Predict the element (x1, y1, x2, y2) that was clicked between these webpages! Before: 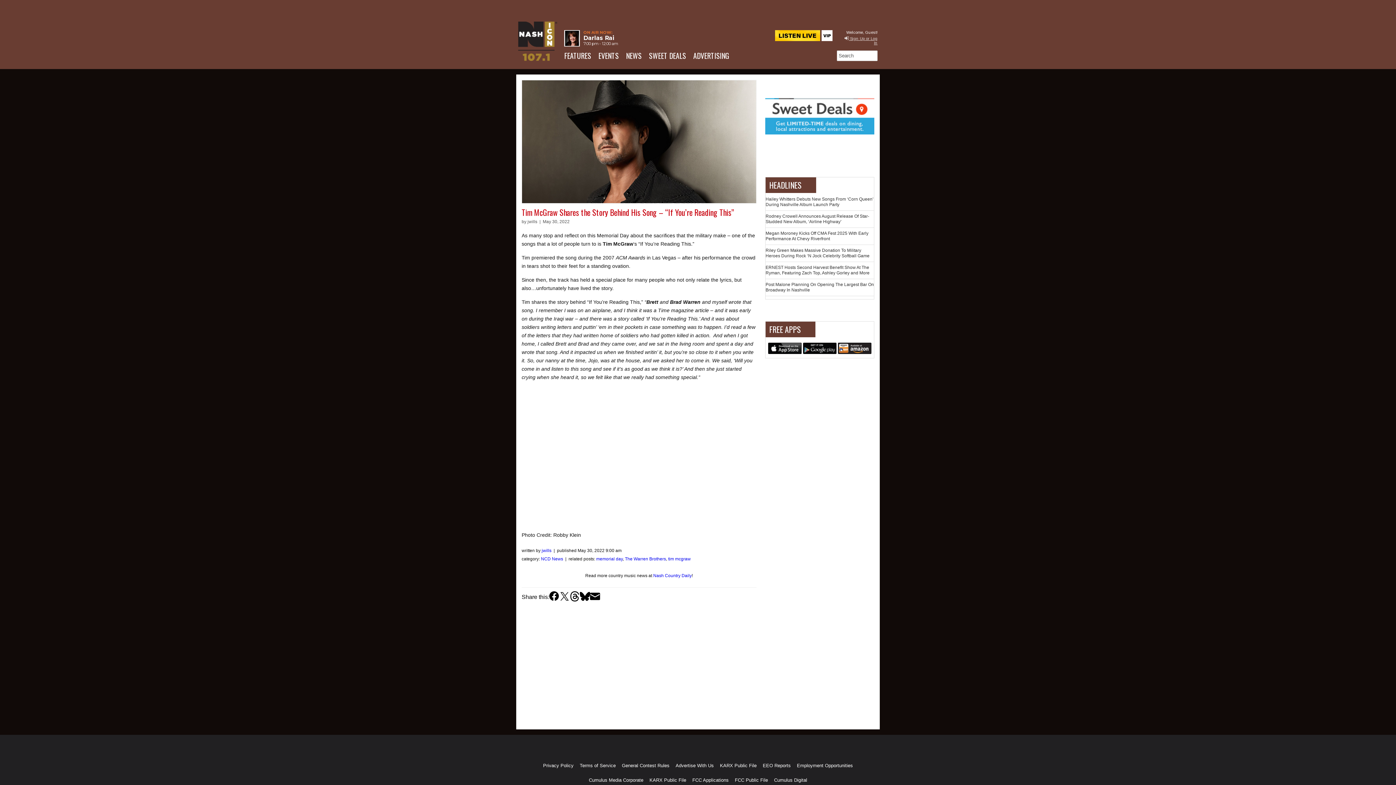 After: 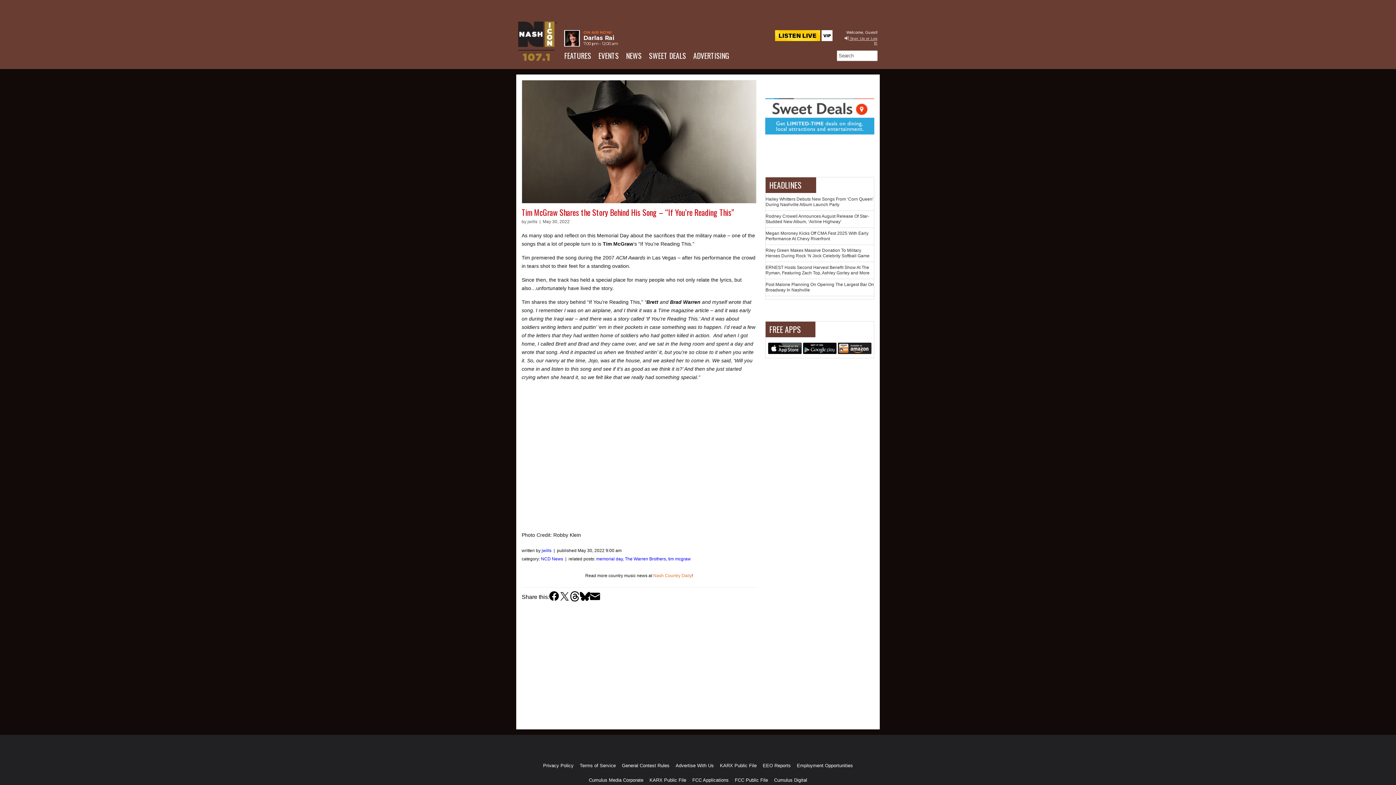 Action: label: Nash Country Daily bbox: (653, 573, 691, 578)